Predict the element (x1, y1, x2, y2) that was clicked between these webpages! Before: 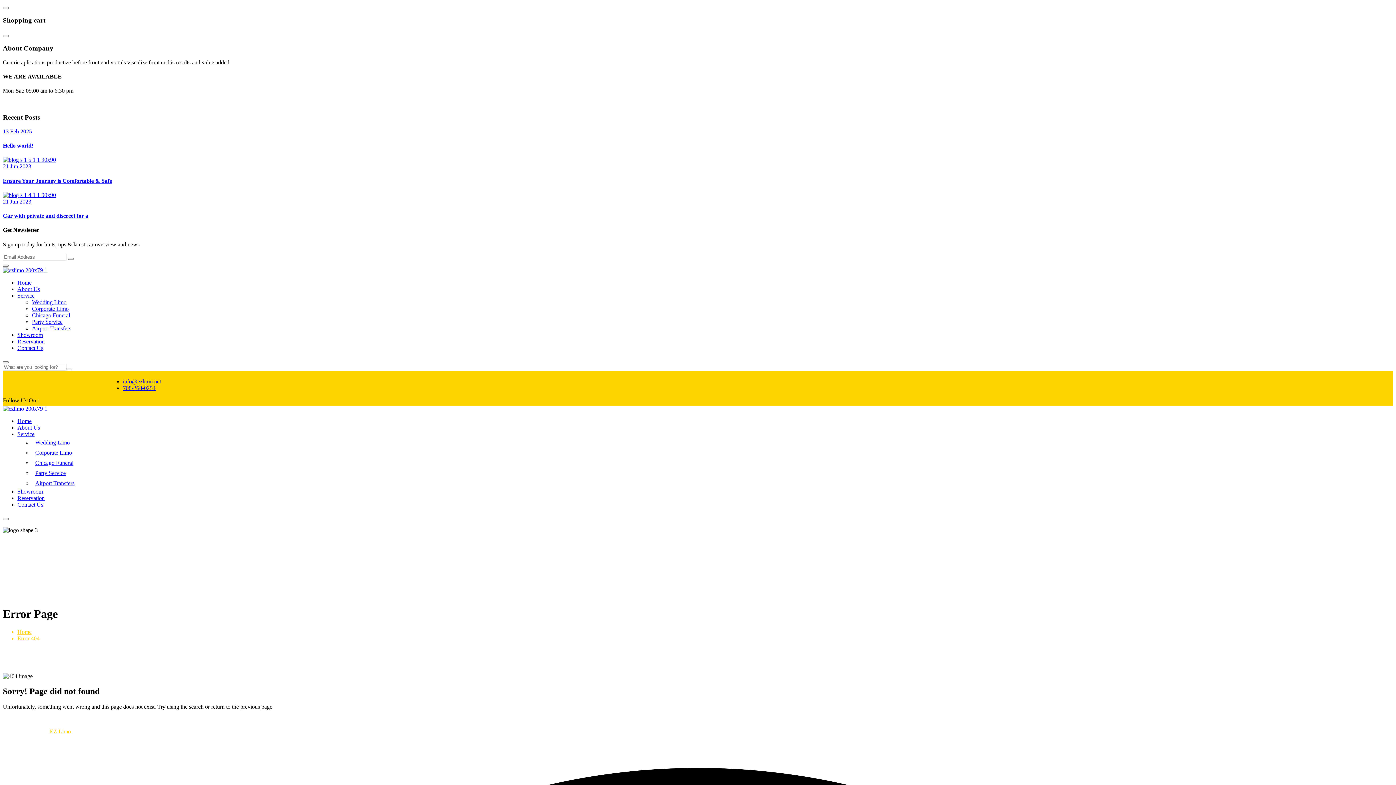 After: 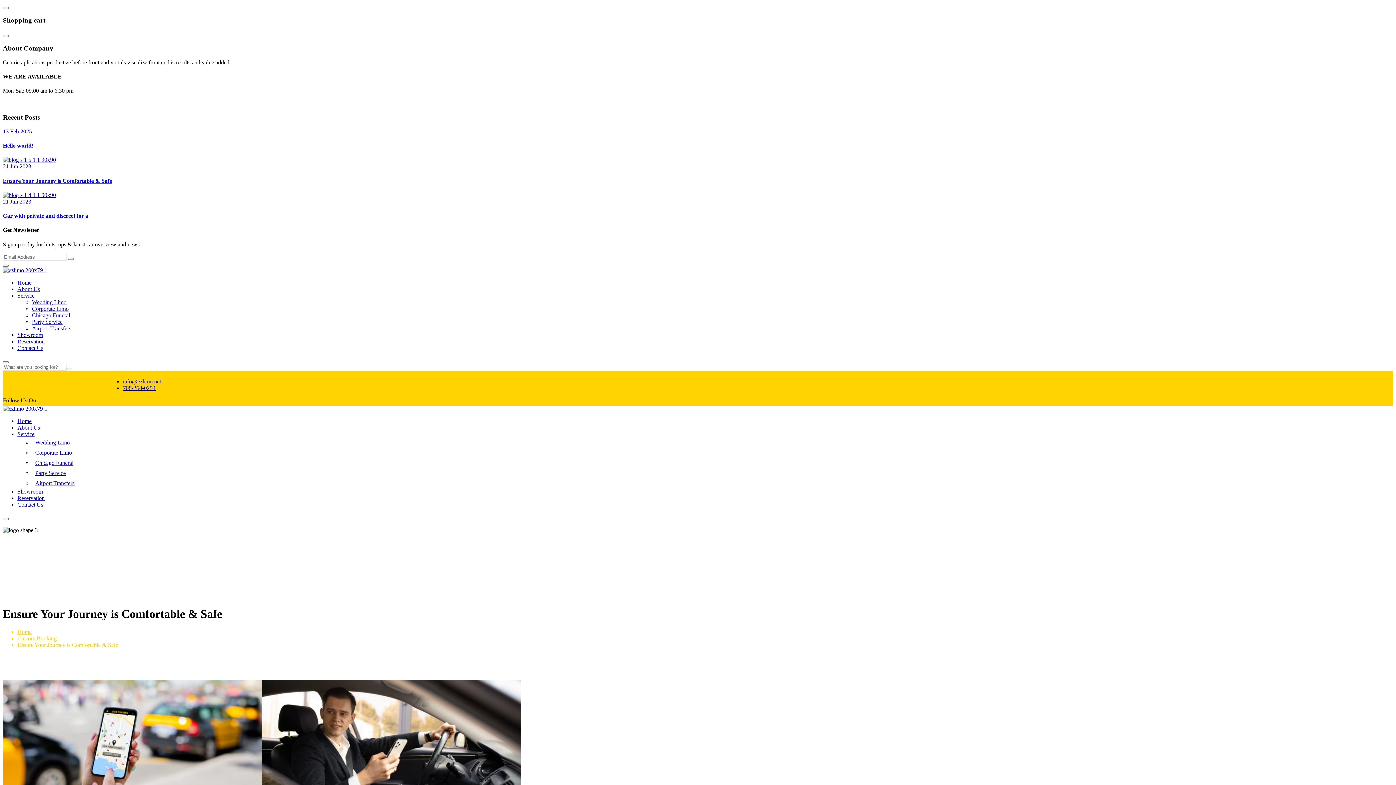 Action: label: 21 Jun 2023 bbox: (2, 163, 31, 169)